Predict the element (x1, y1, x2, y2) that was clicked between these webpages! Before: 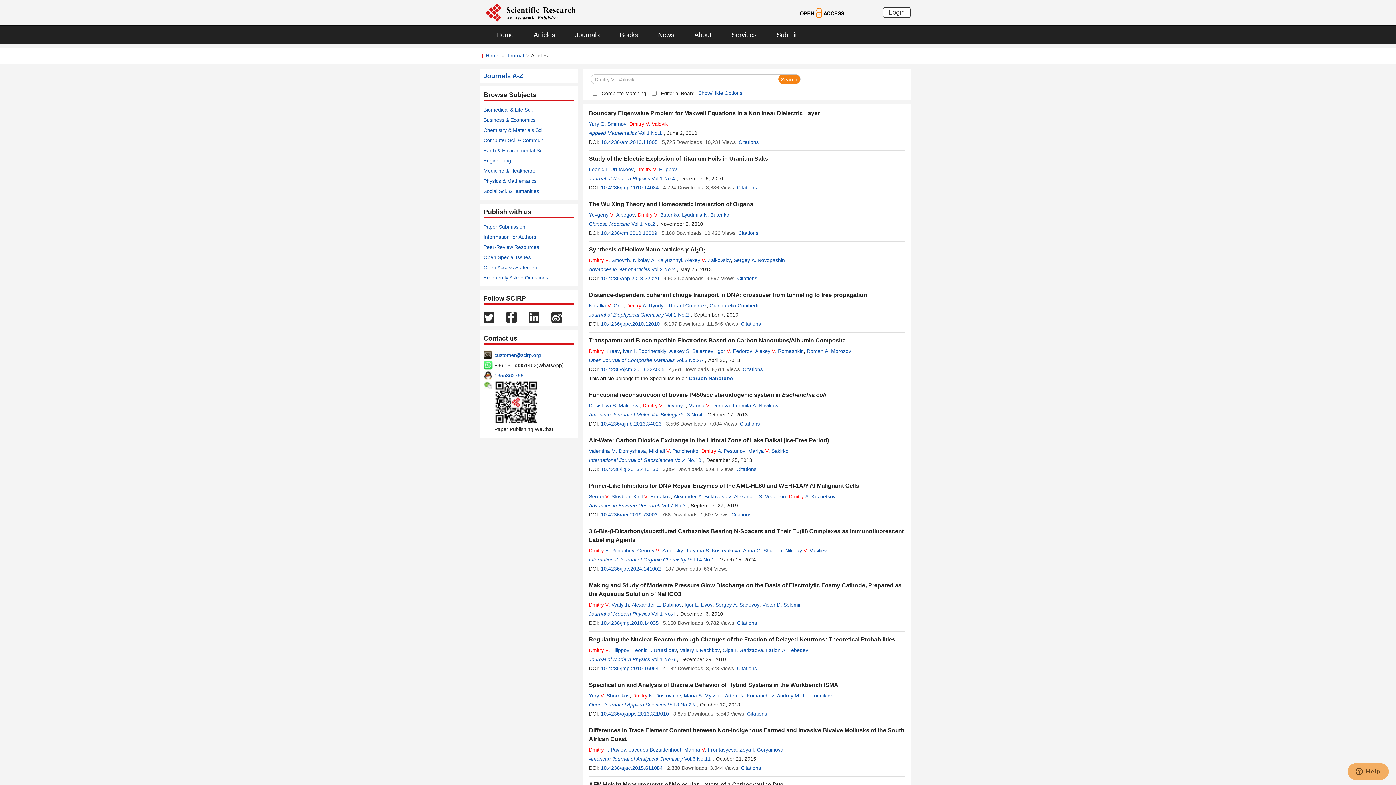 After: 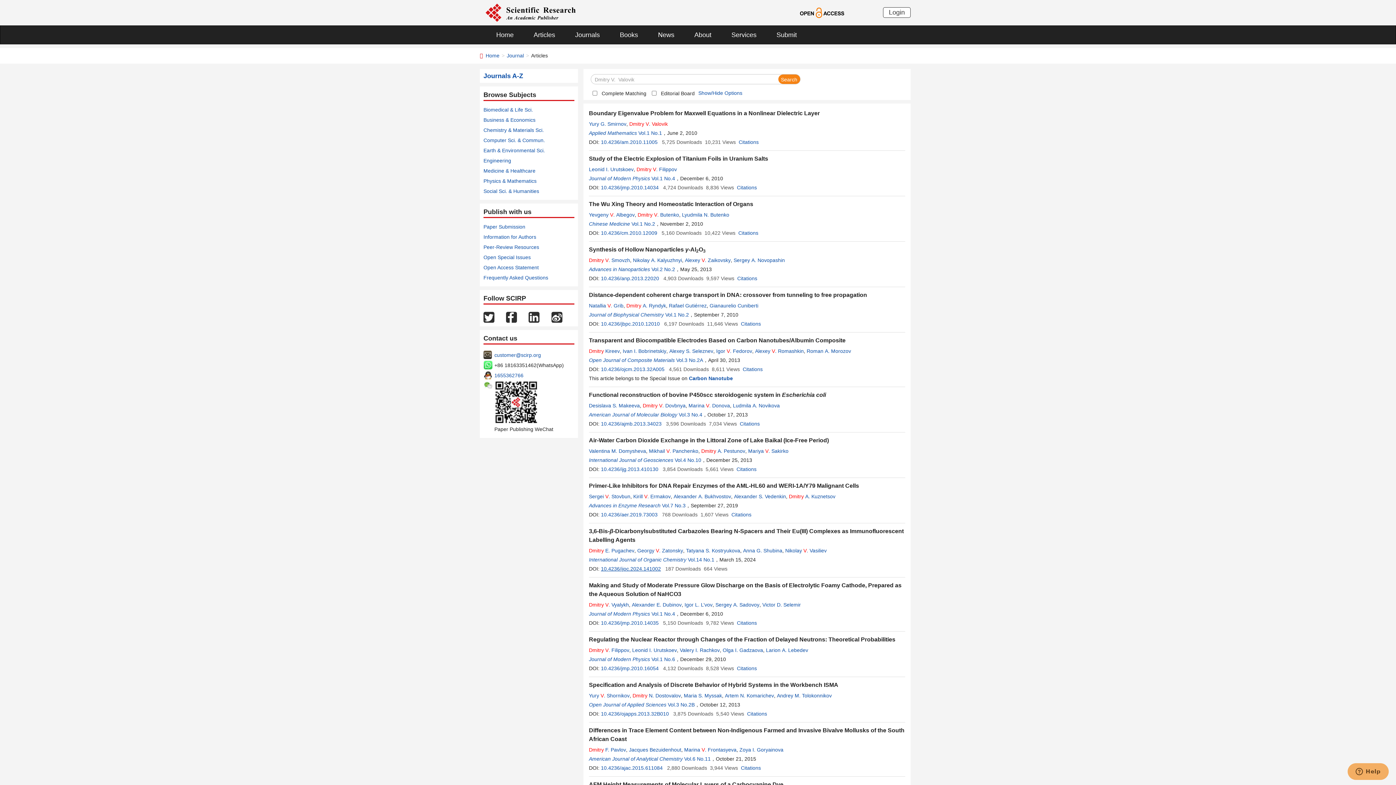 Action: bbox: (601, 566, 661, 572) label: 10.4236/ijoc.2024.141002